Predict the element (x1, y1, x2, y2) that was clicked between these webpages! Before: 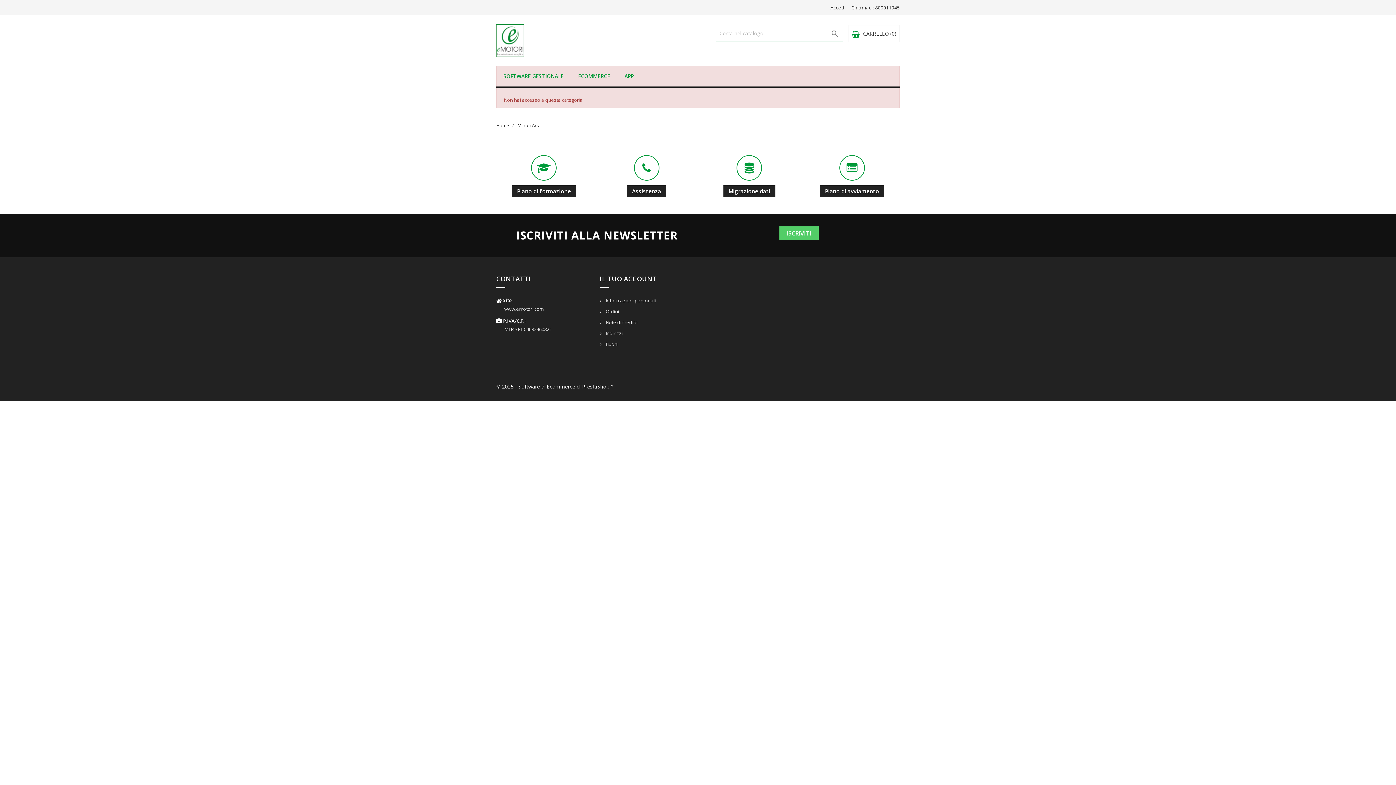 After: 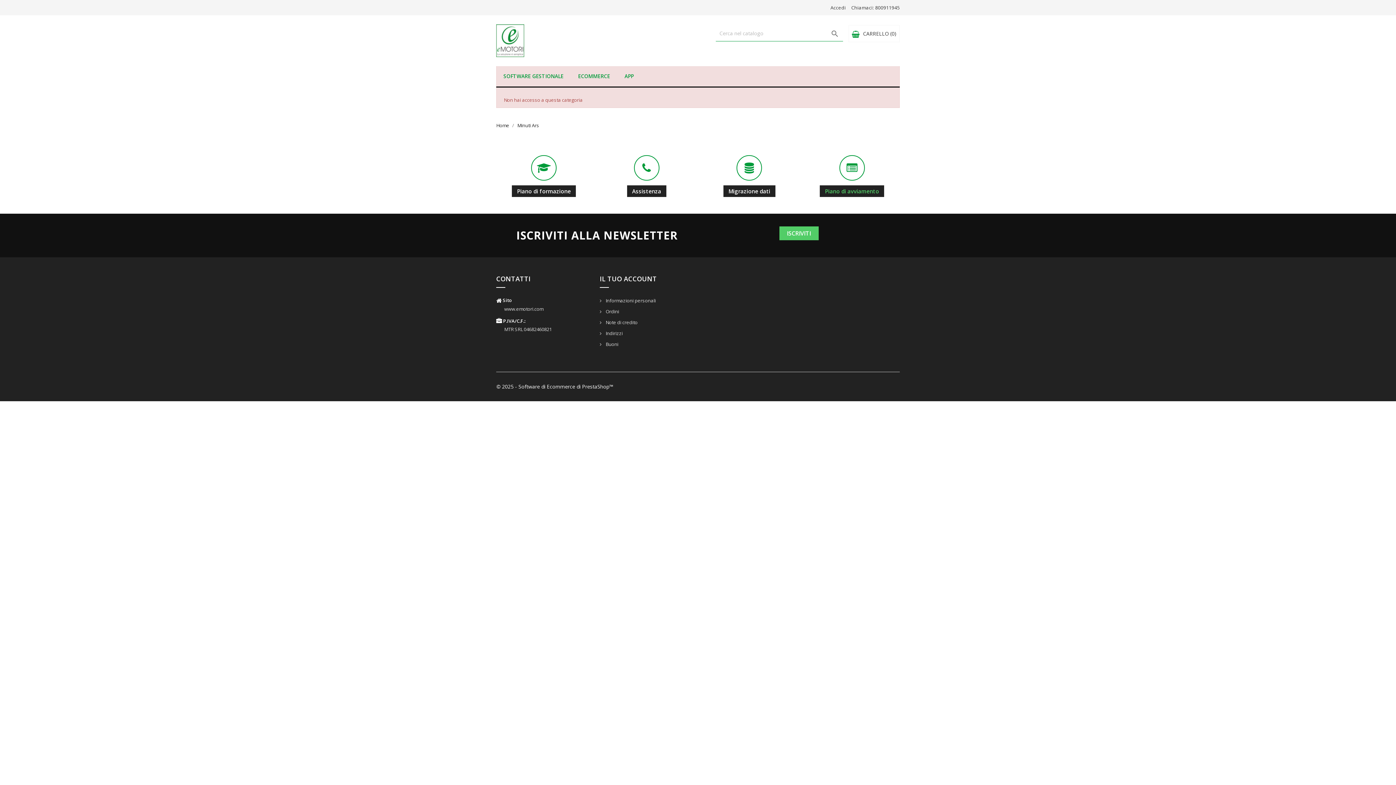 Action: bbox: (825, 187, 879, 194) label: Piano di avviamento